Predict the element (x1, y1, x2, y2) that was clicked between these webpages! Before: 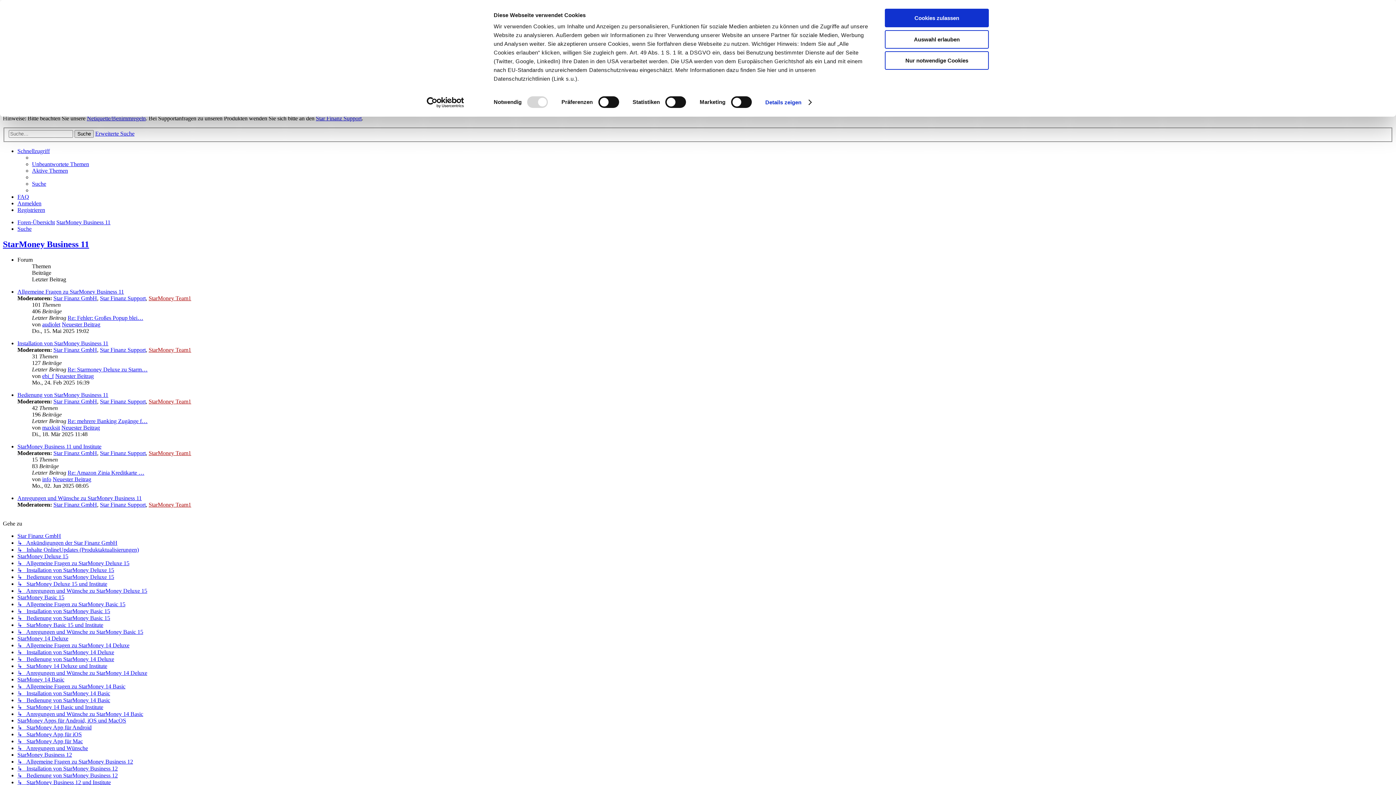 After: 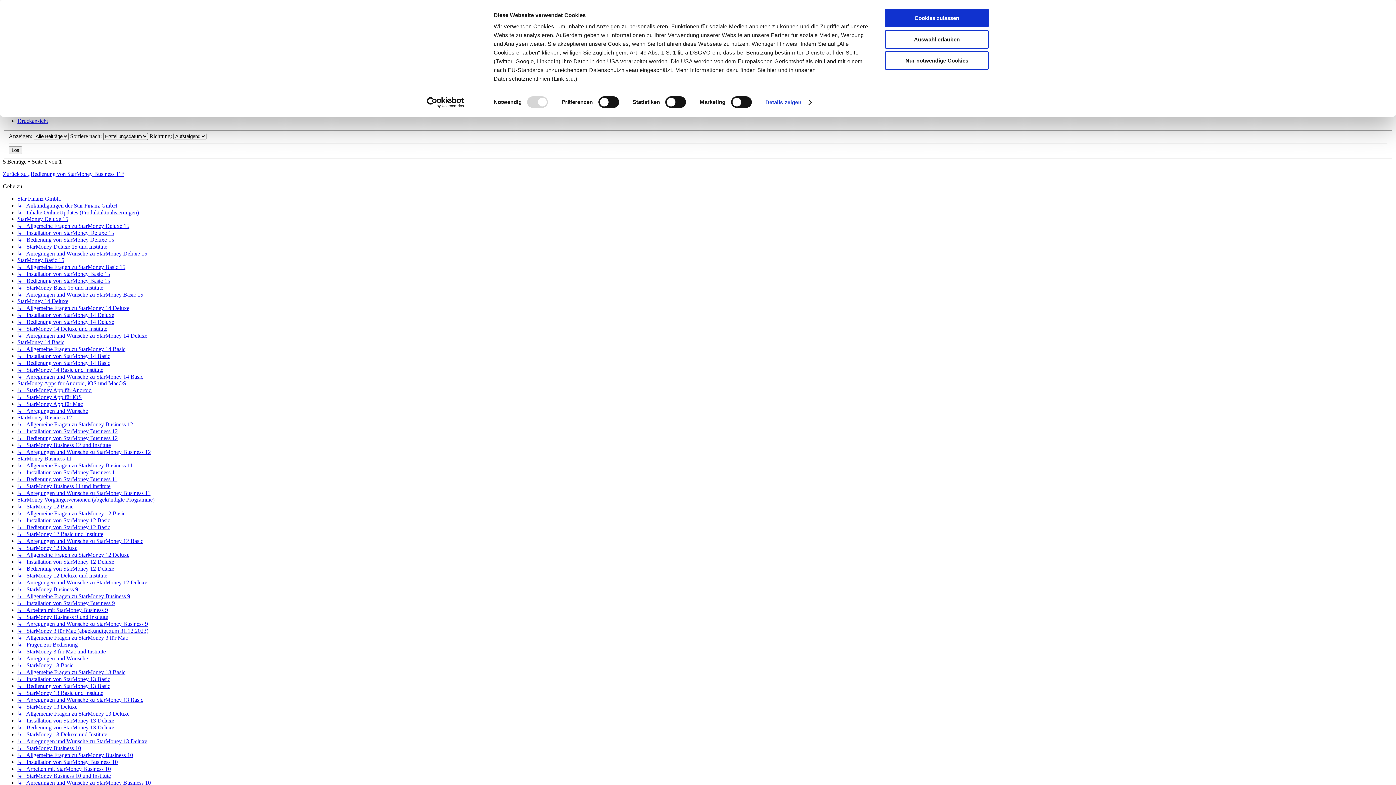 Action: bbox: (61, 424, 100, 431) label: Neuester Beitrag